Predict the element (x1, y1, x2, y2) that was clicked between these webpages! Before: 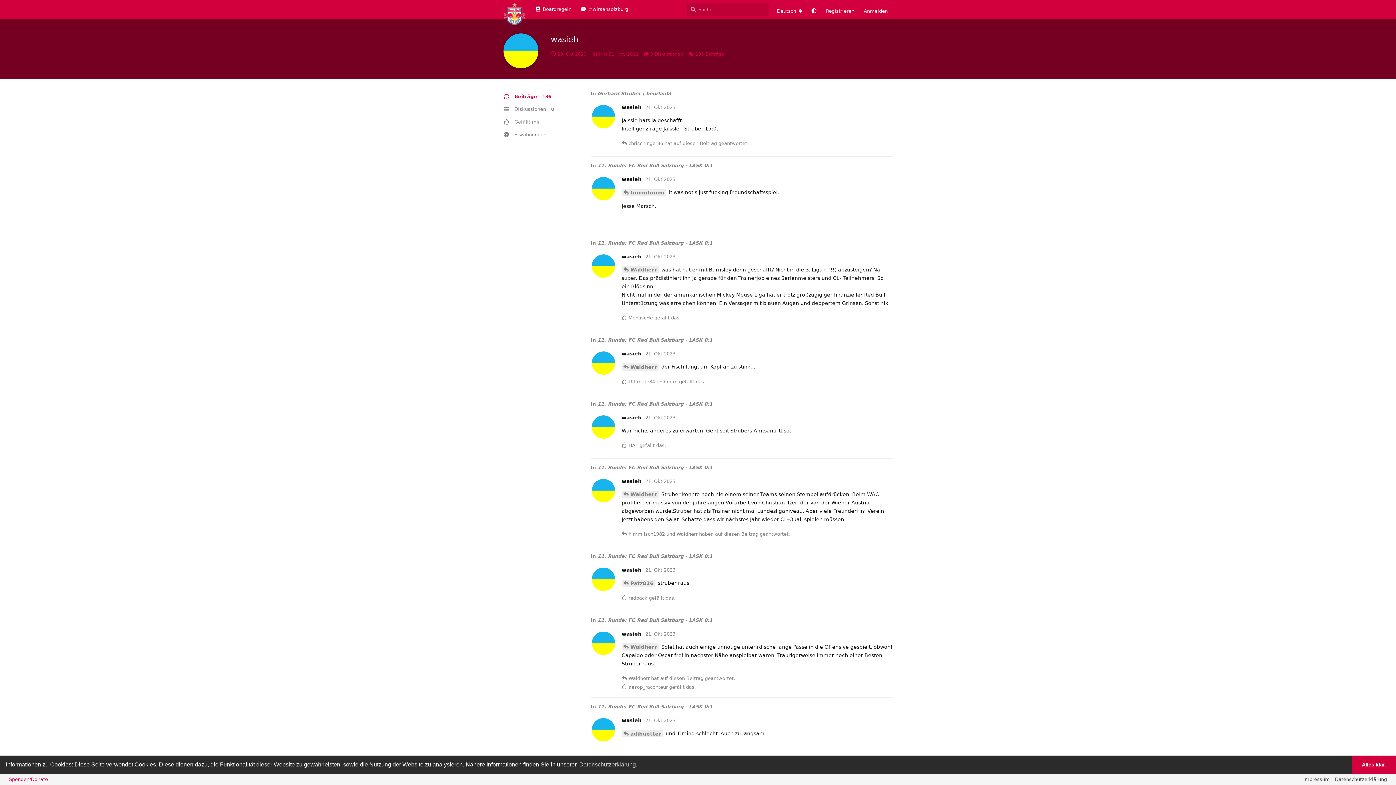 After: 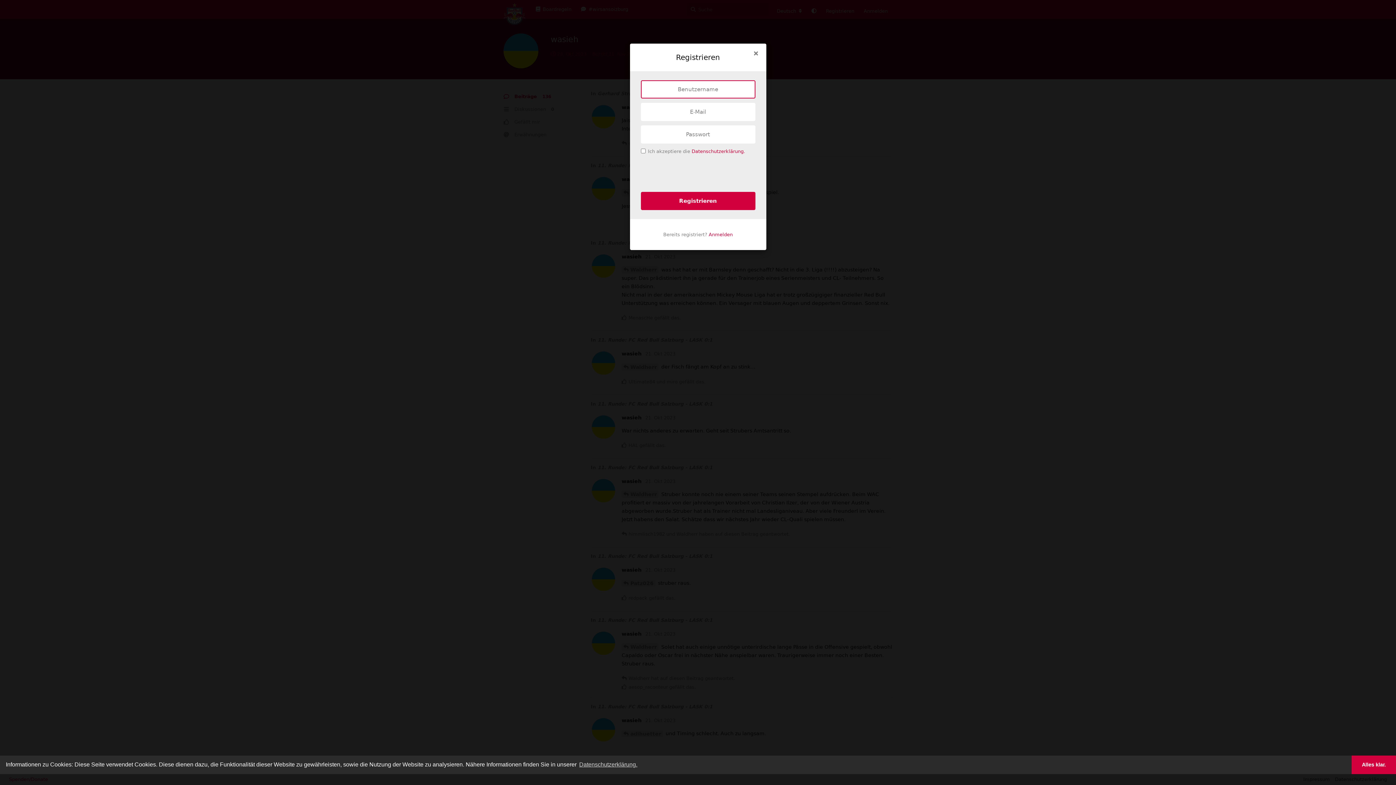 Action: label: Registrieren bbox: (821, 4, 859, 17)